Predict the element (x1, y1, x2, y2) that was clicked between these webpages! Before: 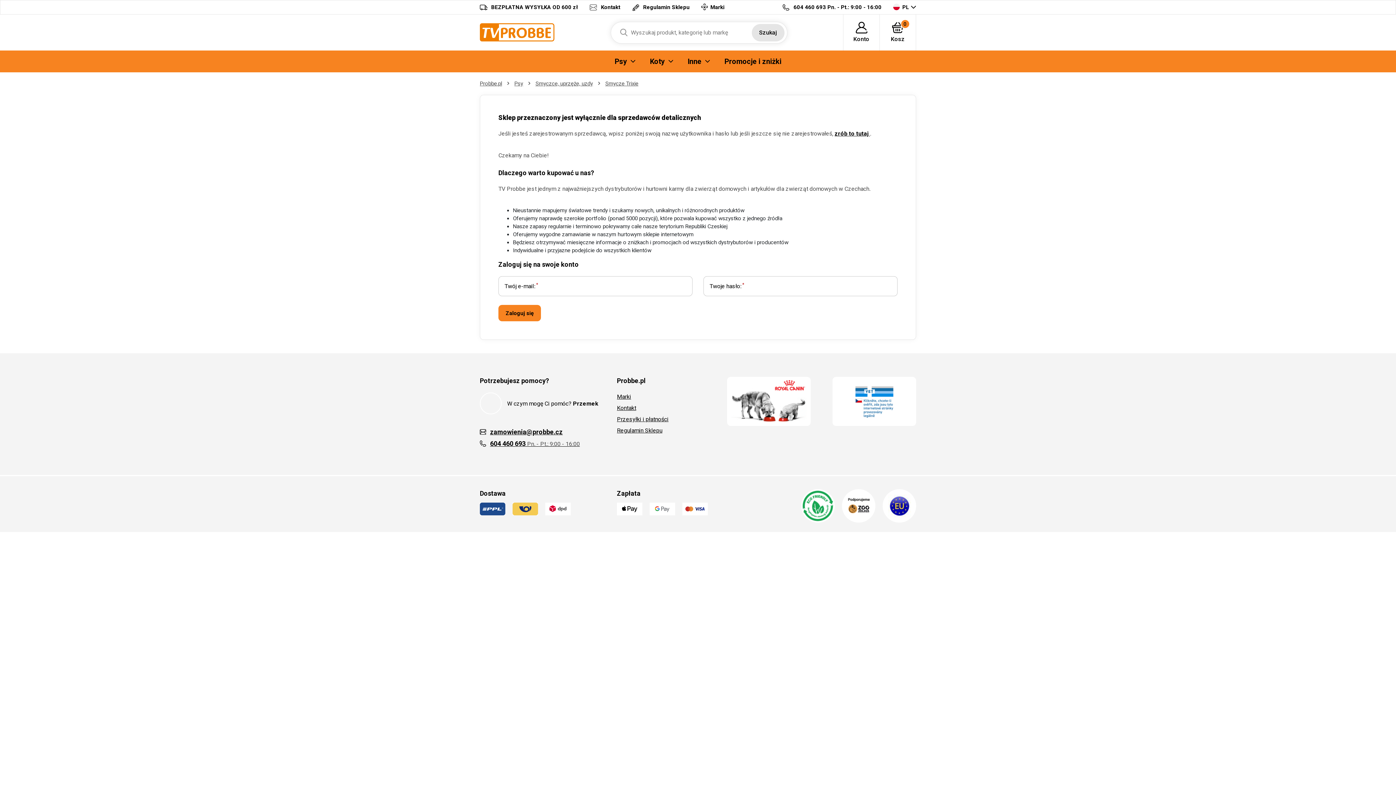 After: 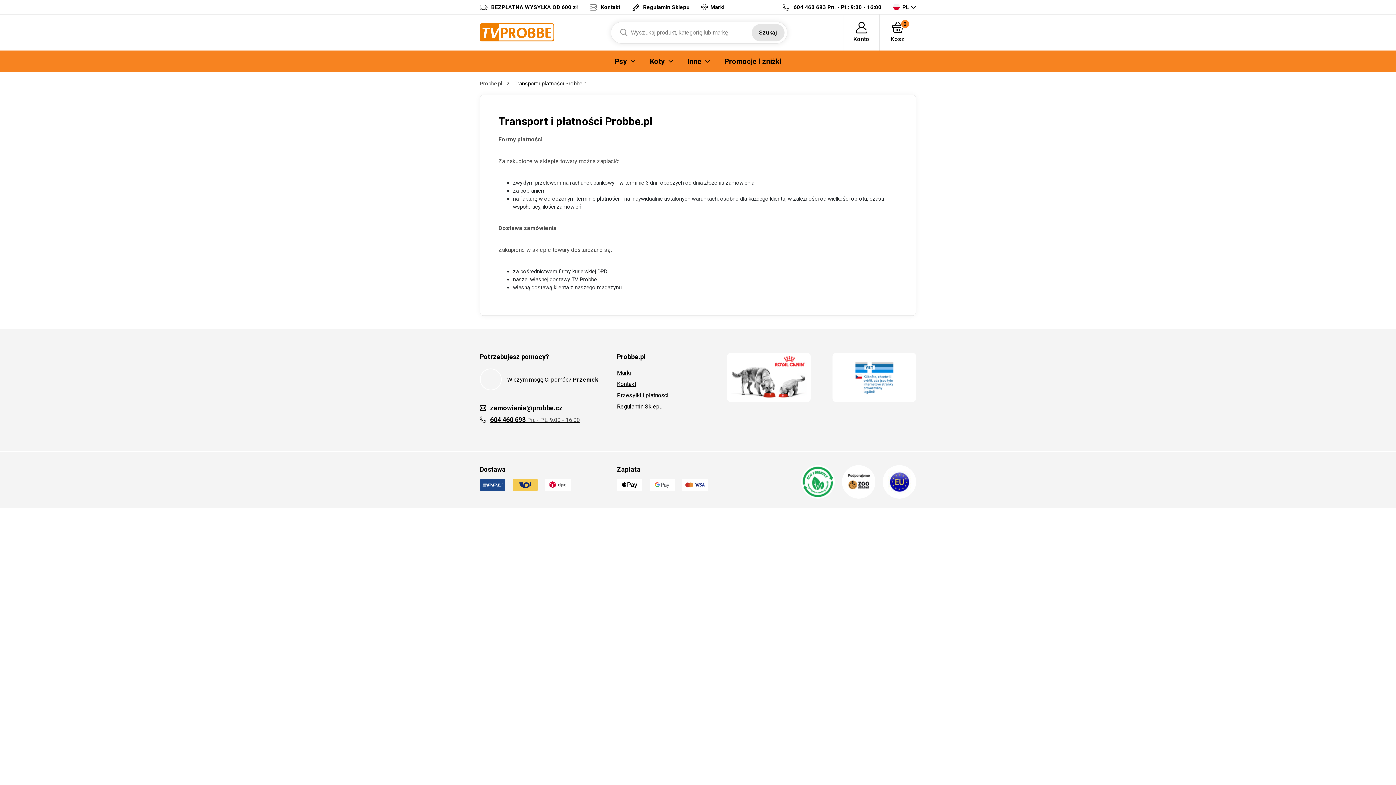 Action: label: Przesyłki i płatności bbox: (617, 416, 668, 422)